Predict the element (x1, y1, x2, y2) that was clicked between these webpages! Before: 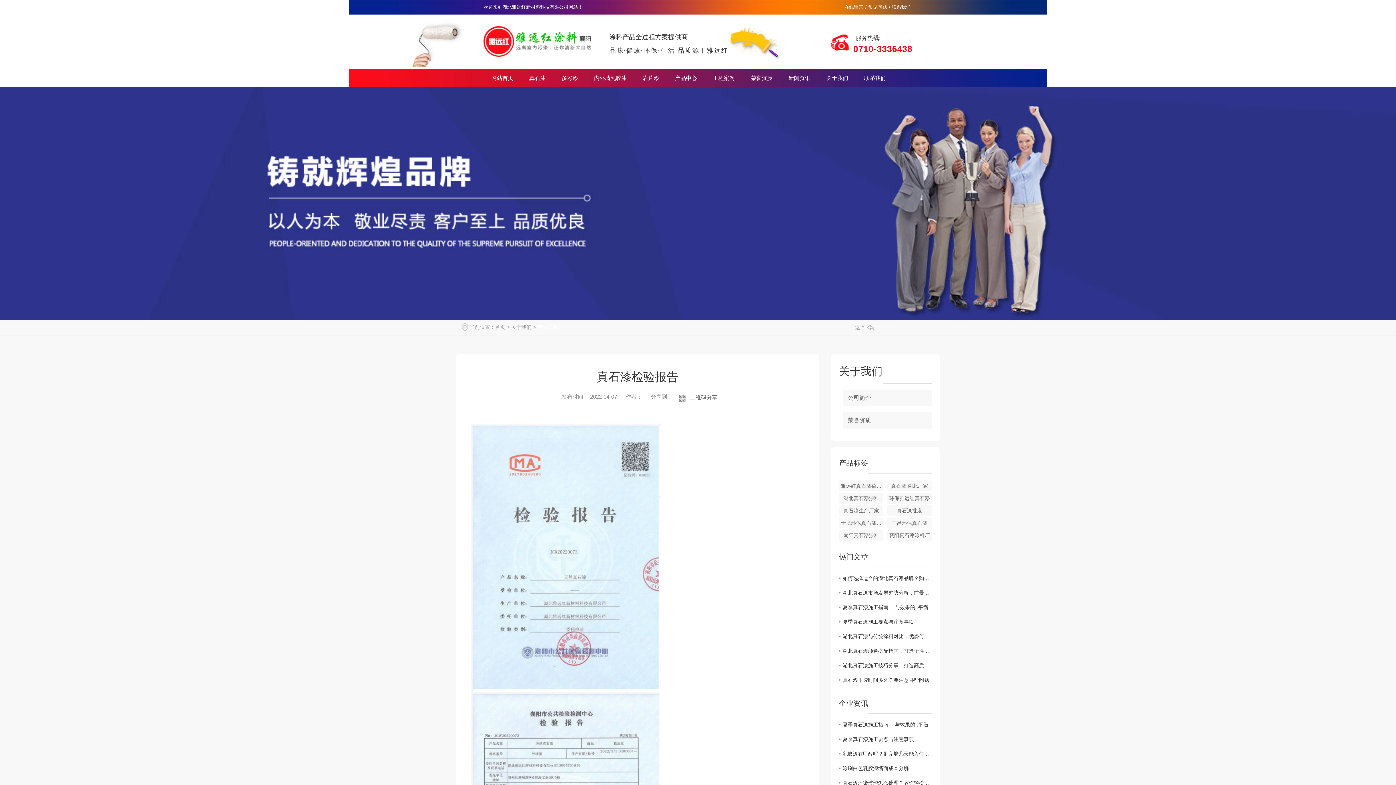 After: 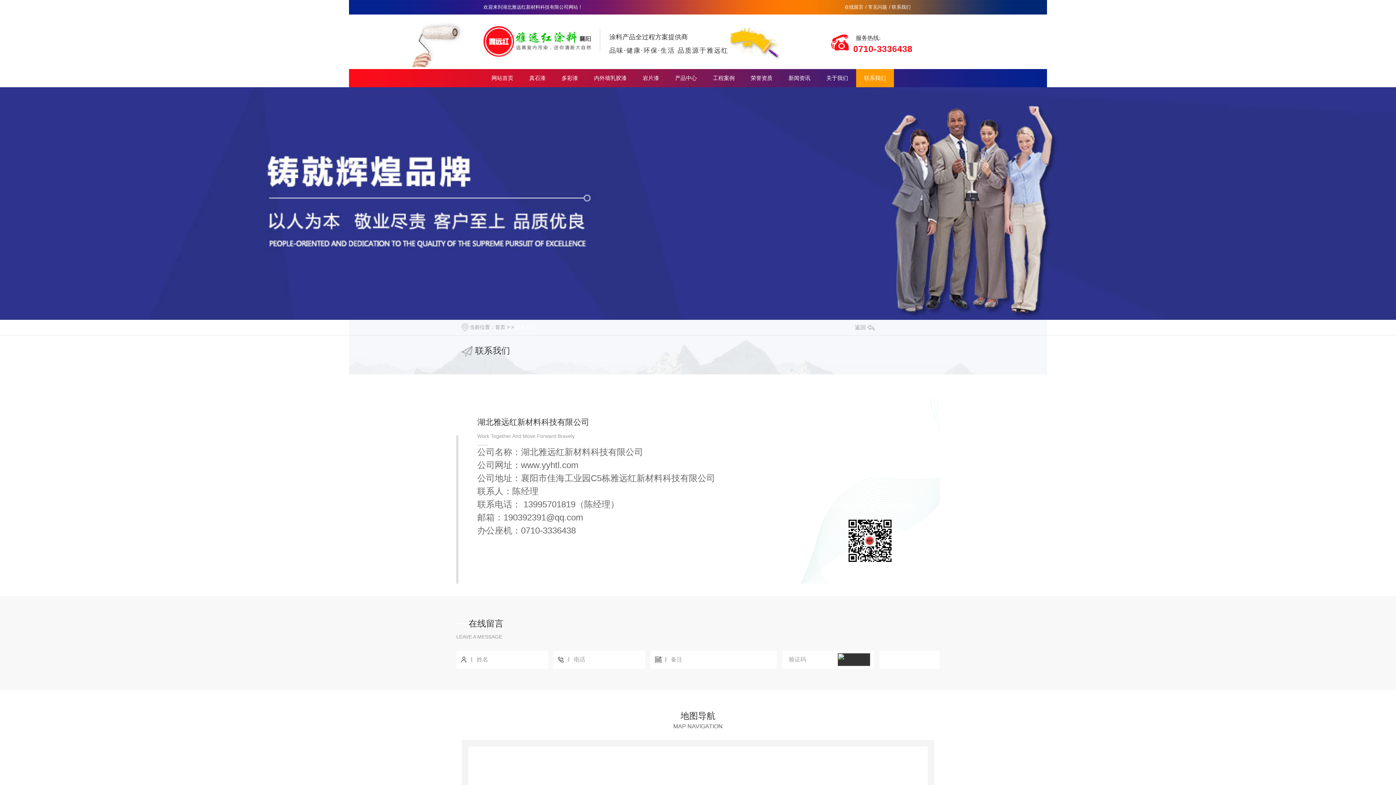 Action: bbox: (892, 0, 912, 14) label: 联系我们